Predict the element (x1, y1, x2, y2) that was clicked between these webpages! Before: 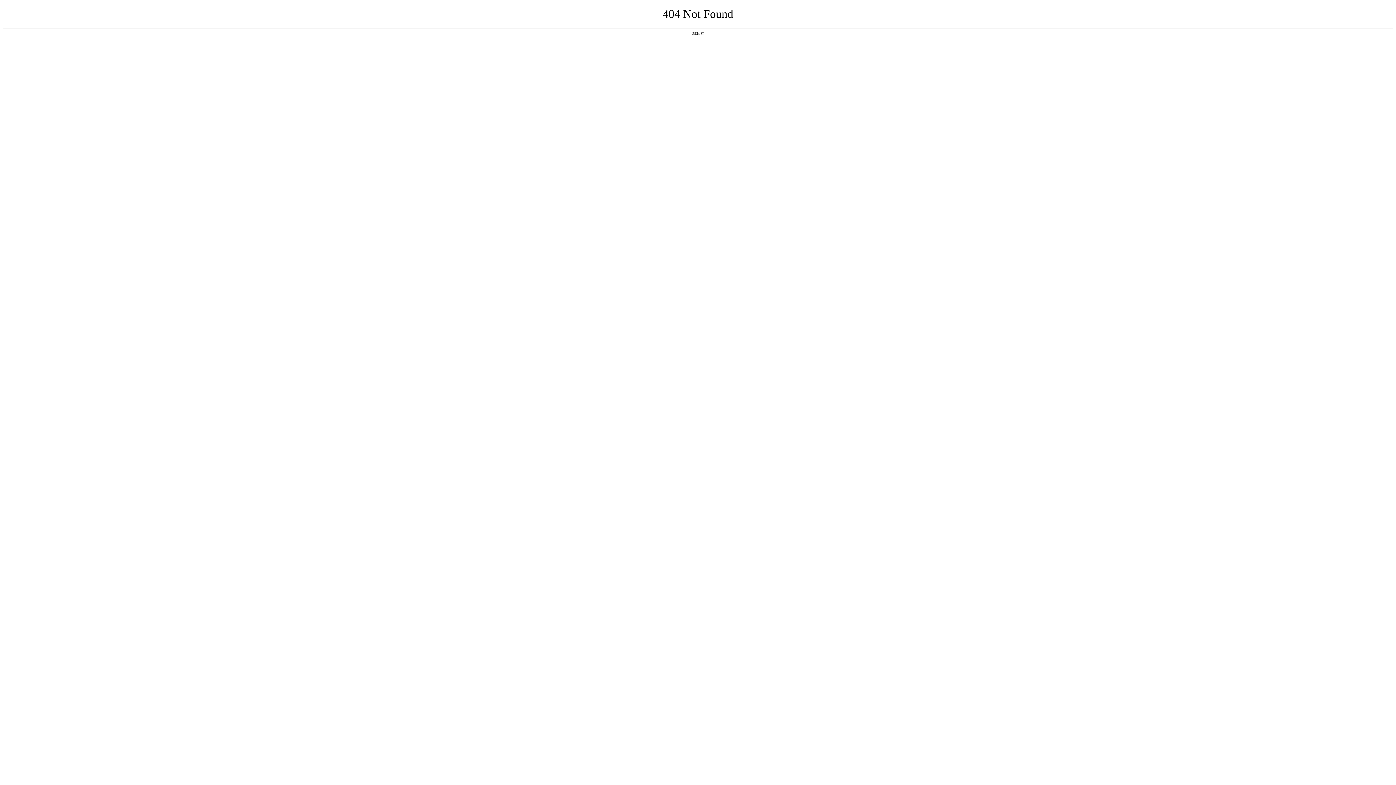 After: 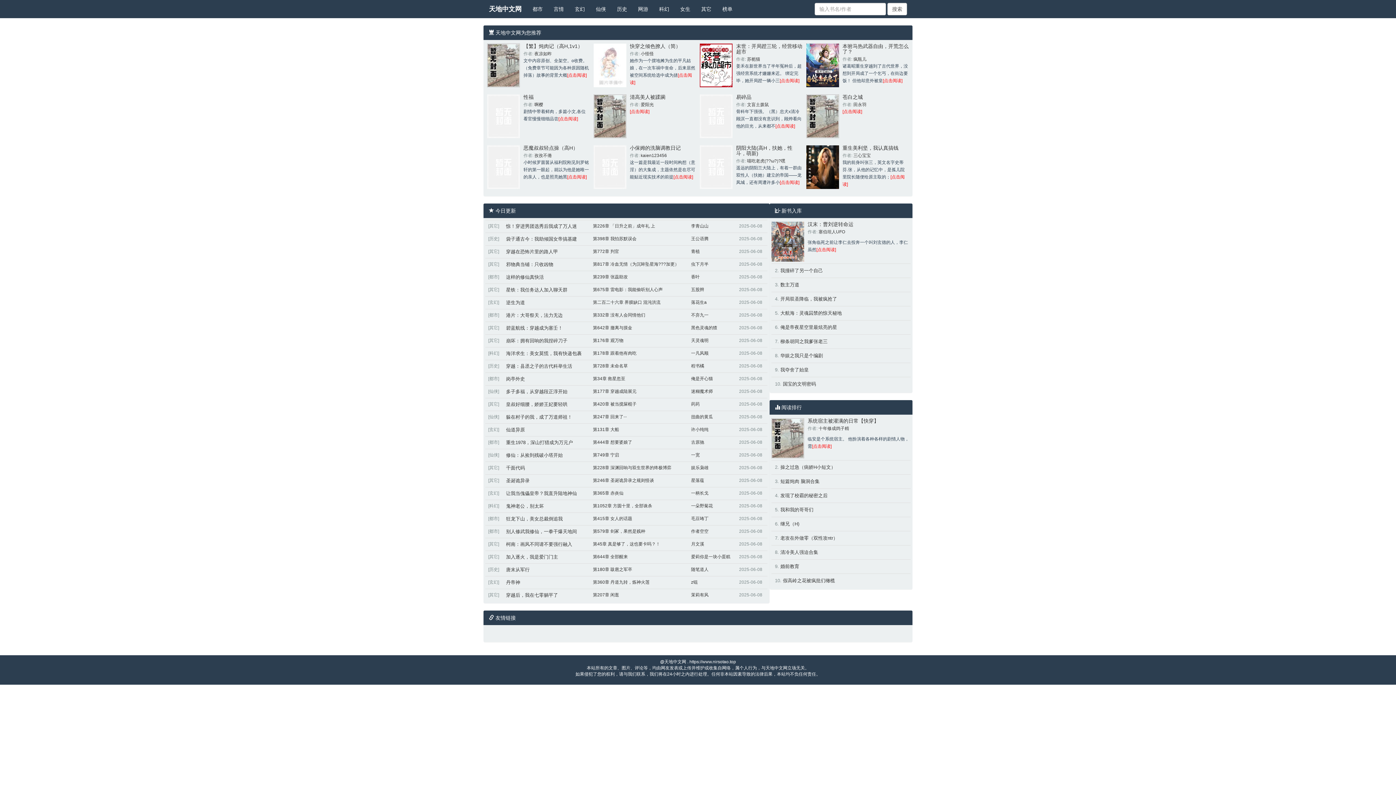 Action: label: 返回首页 bbox: (692, 31, 704, 35)